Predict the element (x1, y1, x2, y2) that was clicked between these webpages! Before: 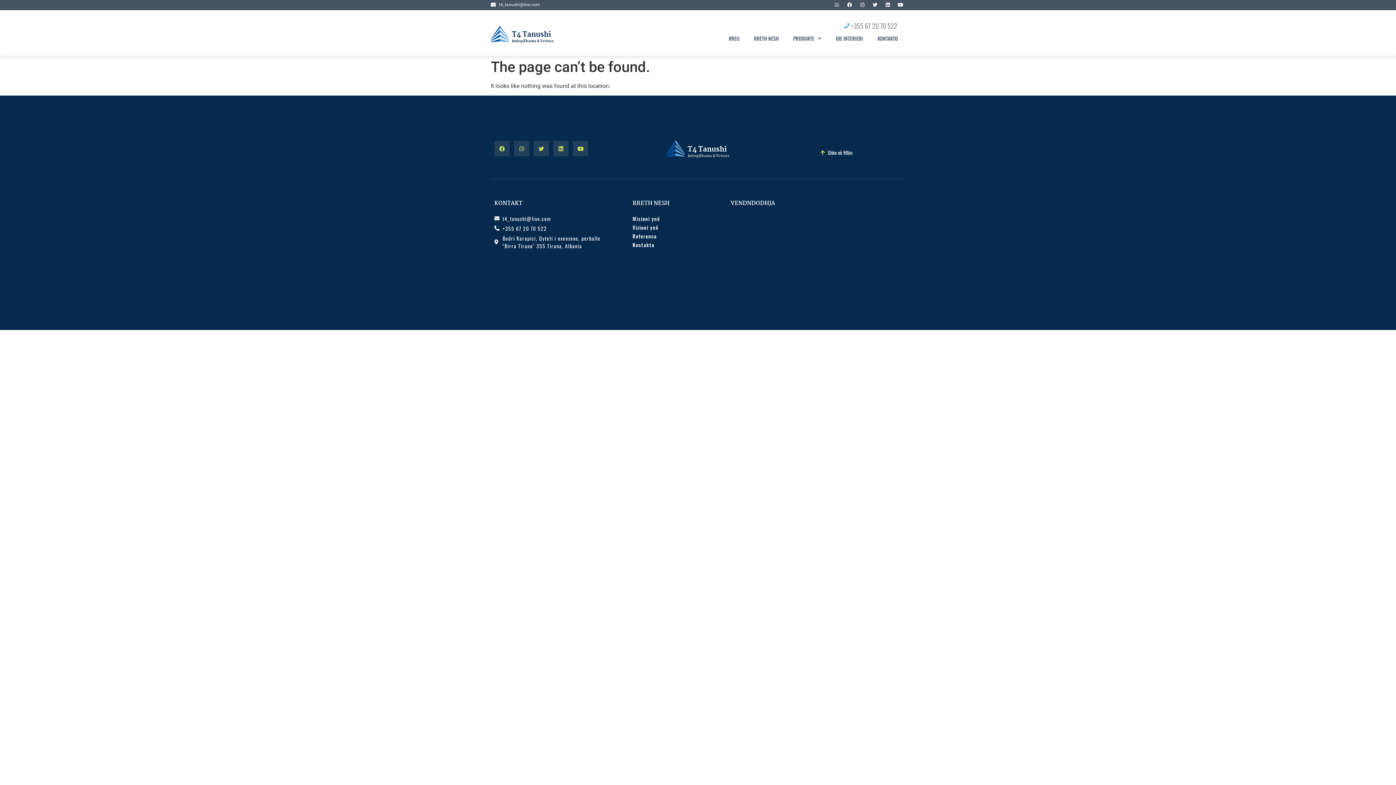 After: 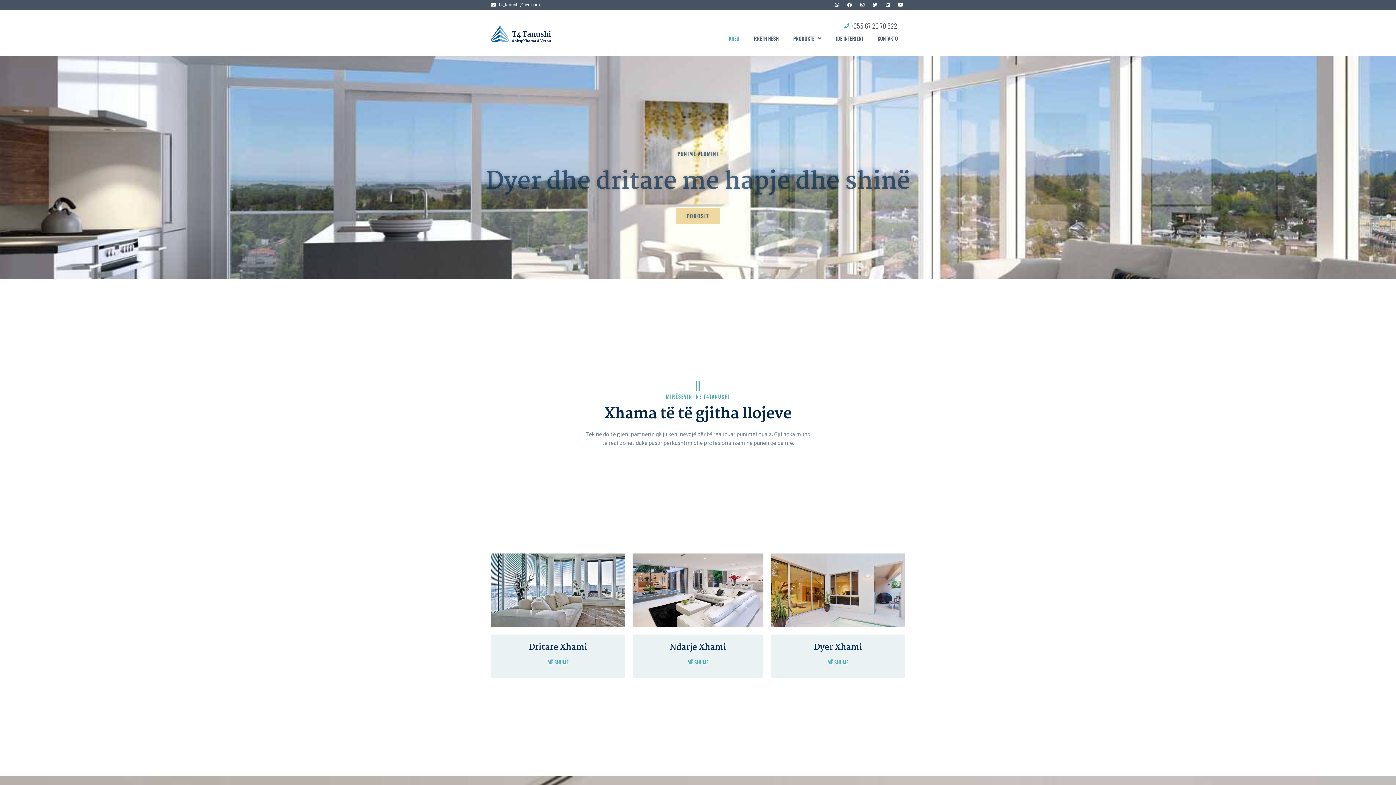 Action: bbox: (490, 24, 509, 43)